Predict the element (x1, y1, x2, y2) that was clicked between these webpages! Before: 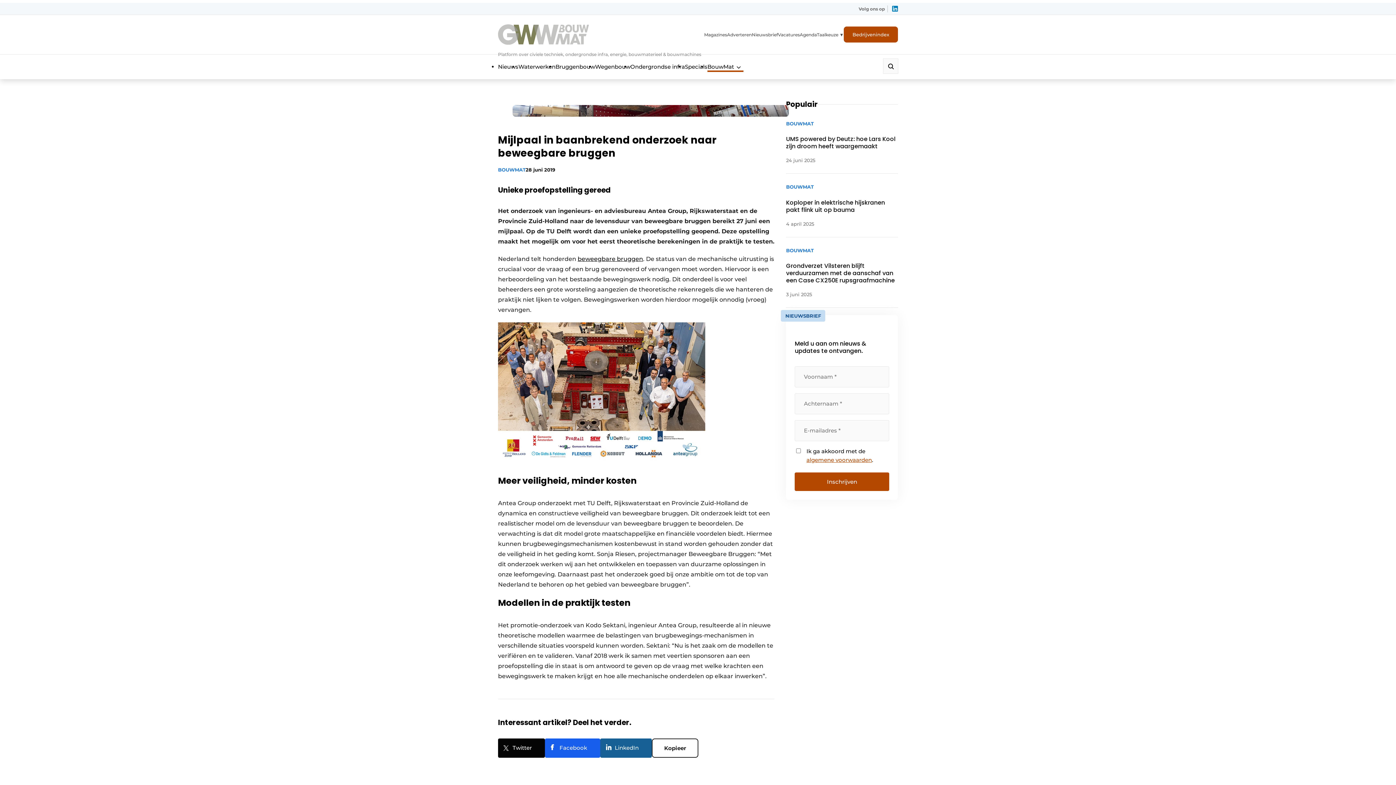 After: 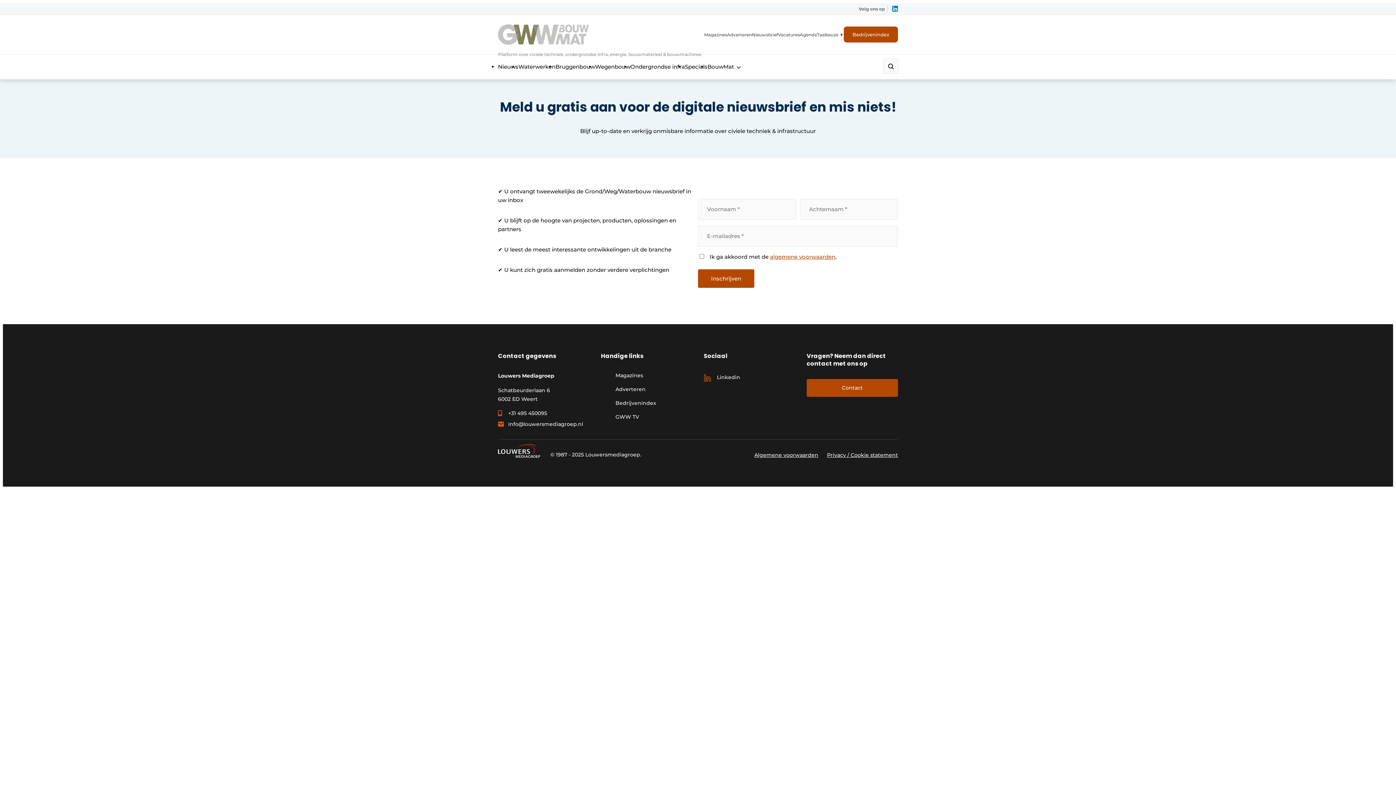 Action: label: Nieuwsbrief bbox: (752, 31, 778, 38)